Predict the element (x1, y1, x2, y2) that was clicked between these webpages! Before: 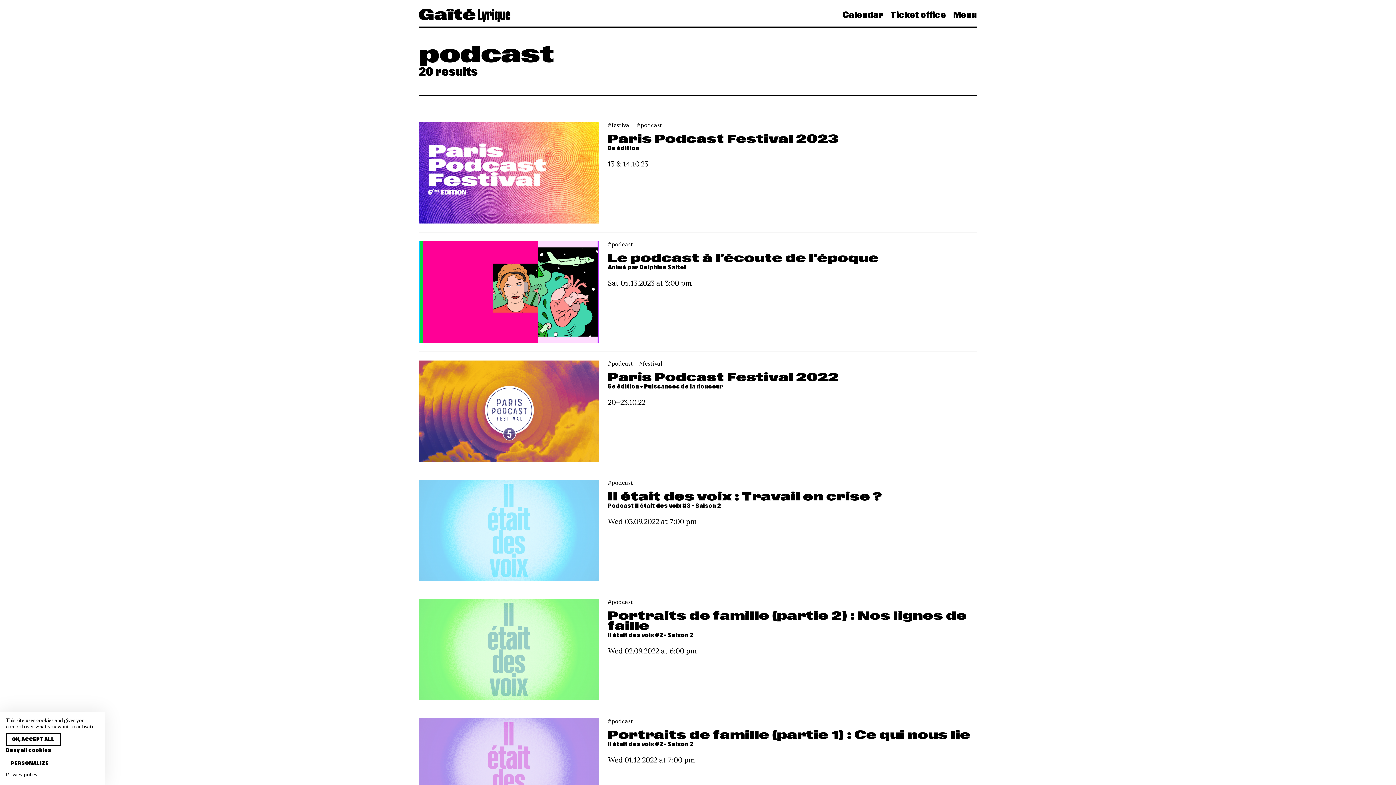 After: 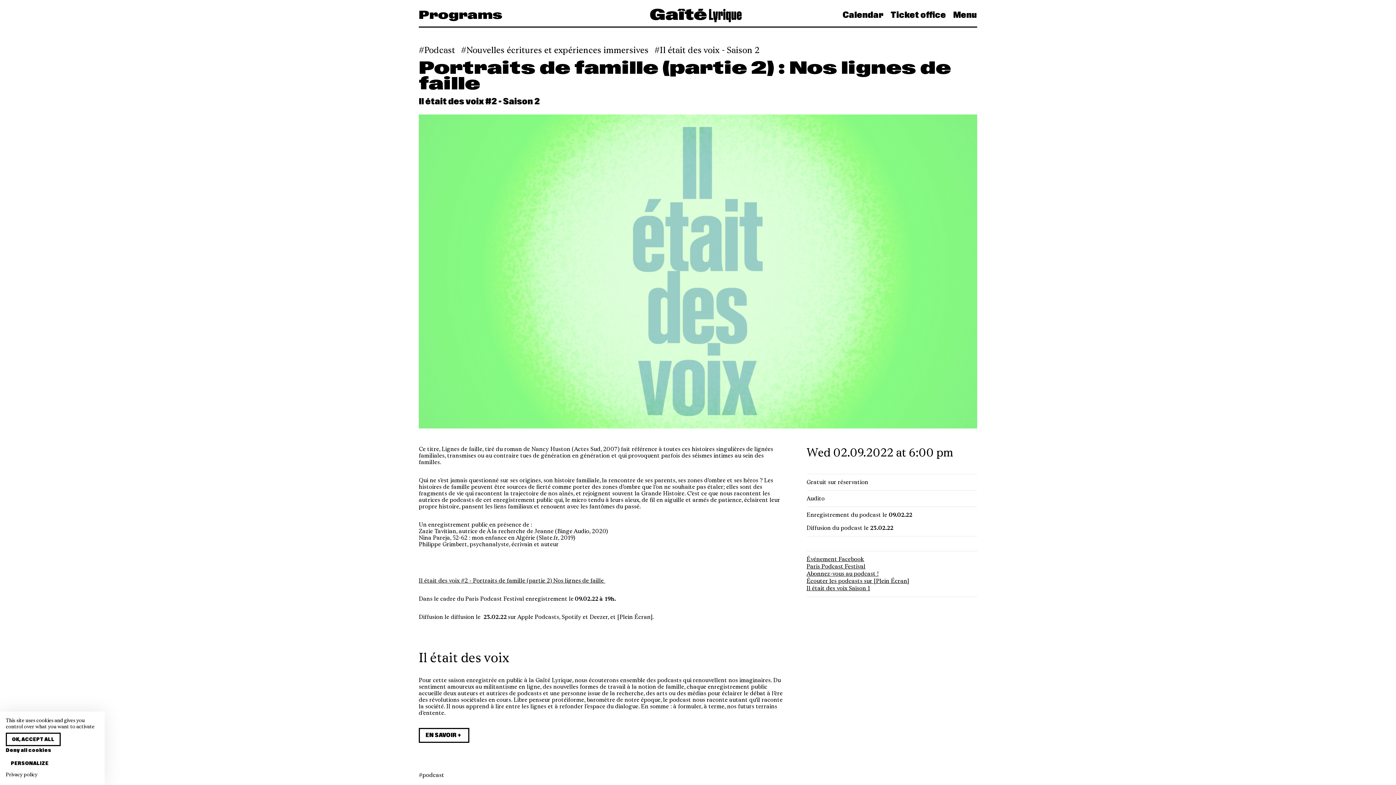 Action: bbox: (607, 609, 966, 634) label: Portraits de famille (partie 2) : Nos lignes de faille